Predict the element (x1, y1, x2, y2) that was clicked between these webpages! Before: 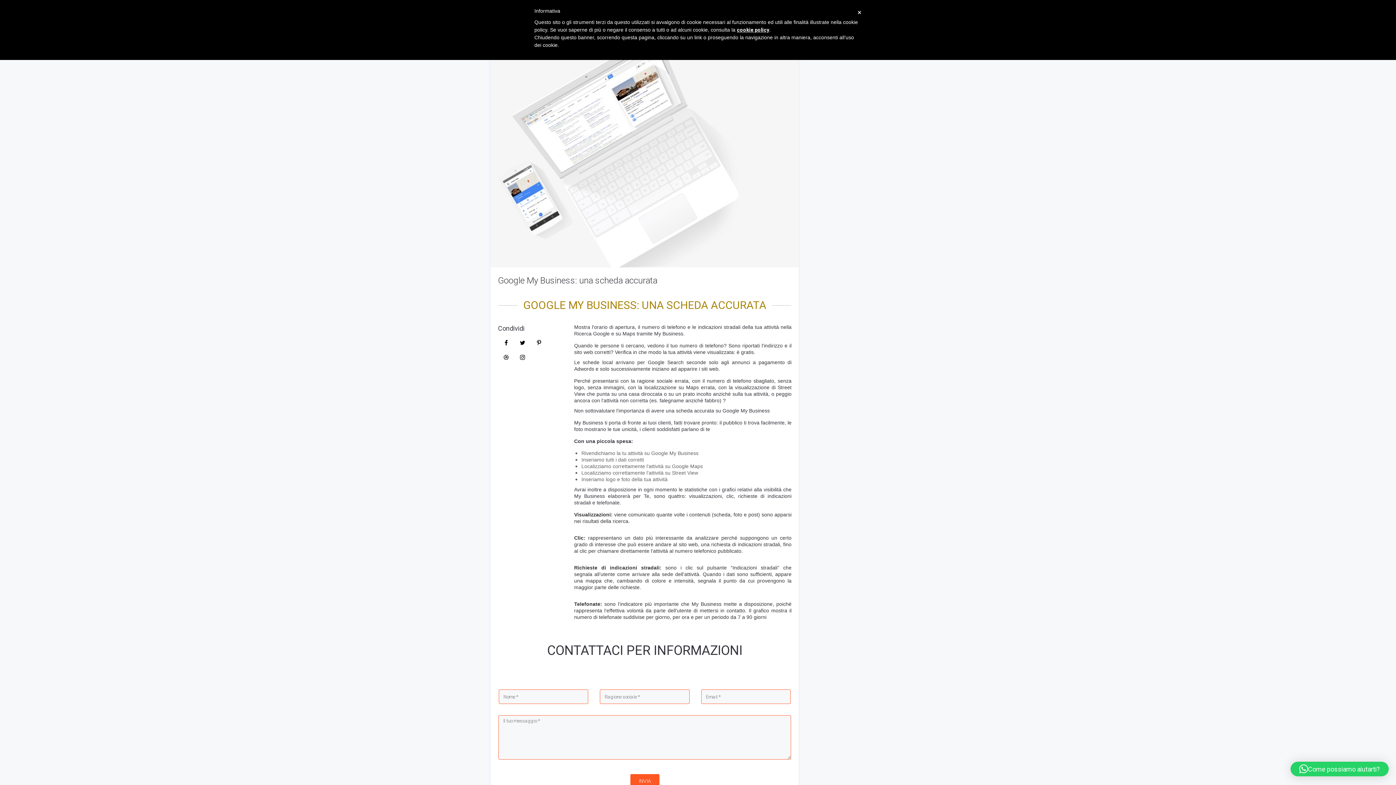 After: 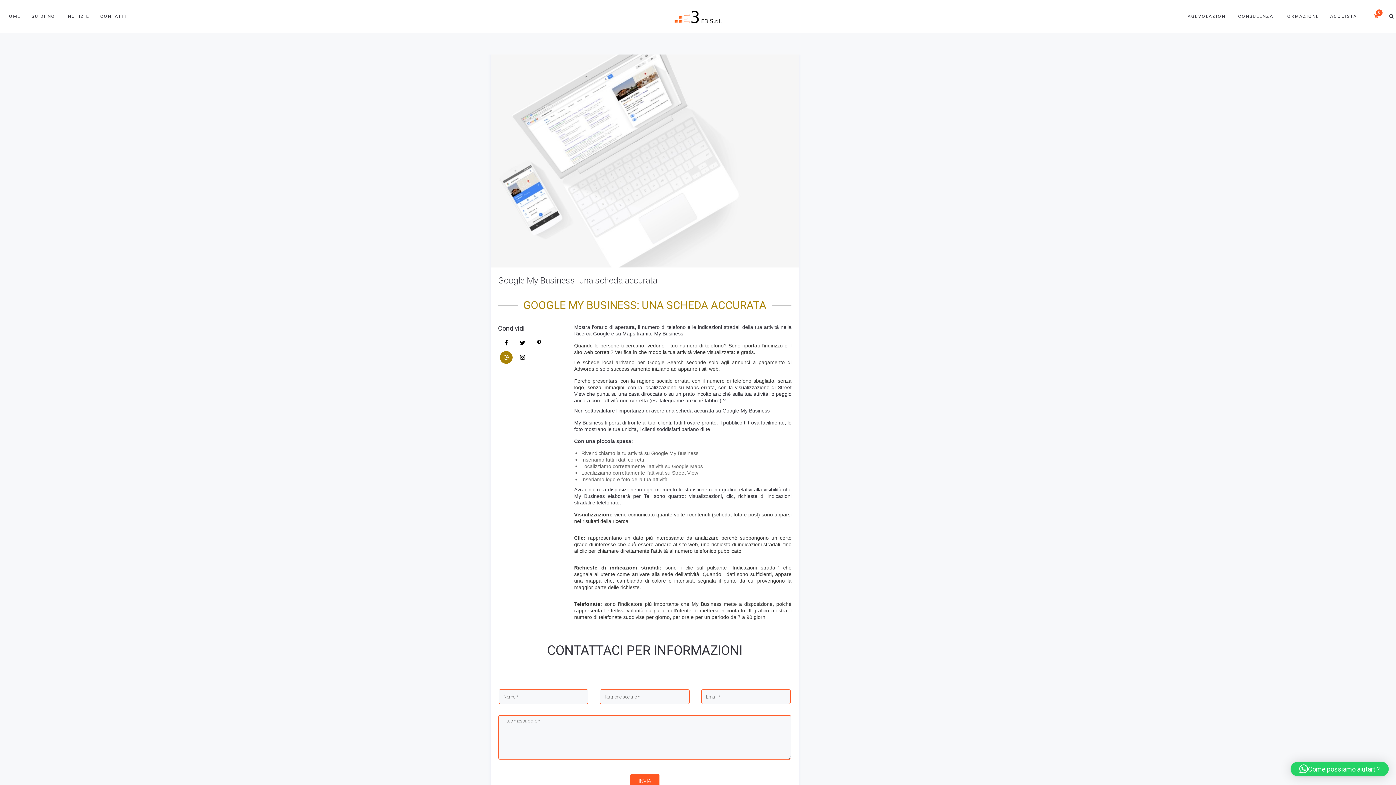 Action: bbox: (500, 354, 512, 361)